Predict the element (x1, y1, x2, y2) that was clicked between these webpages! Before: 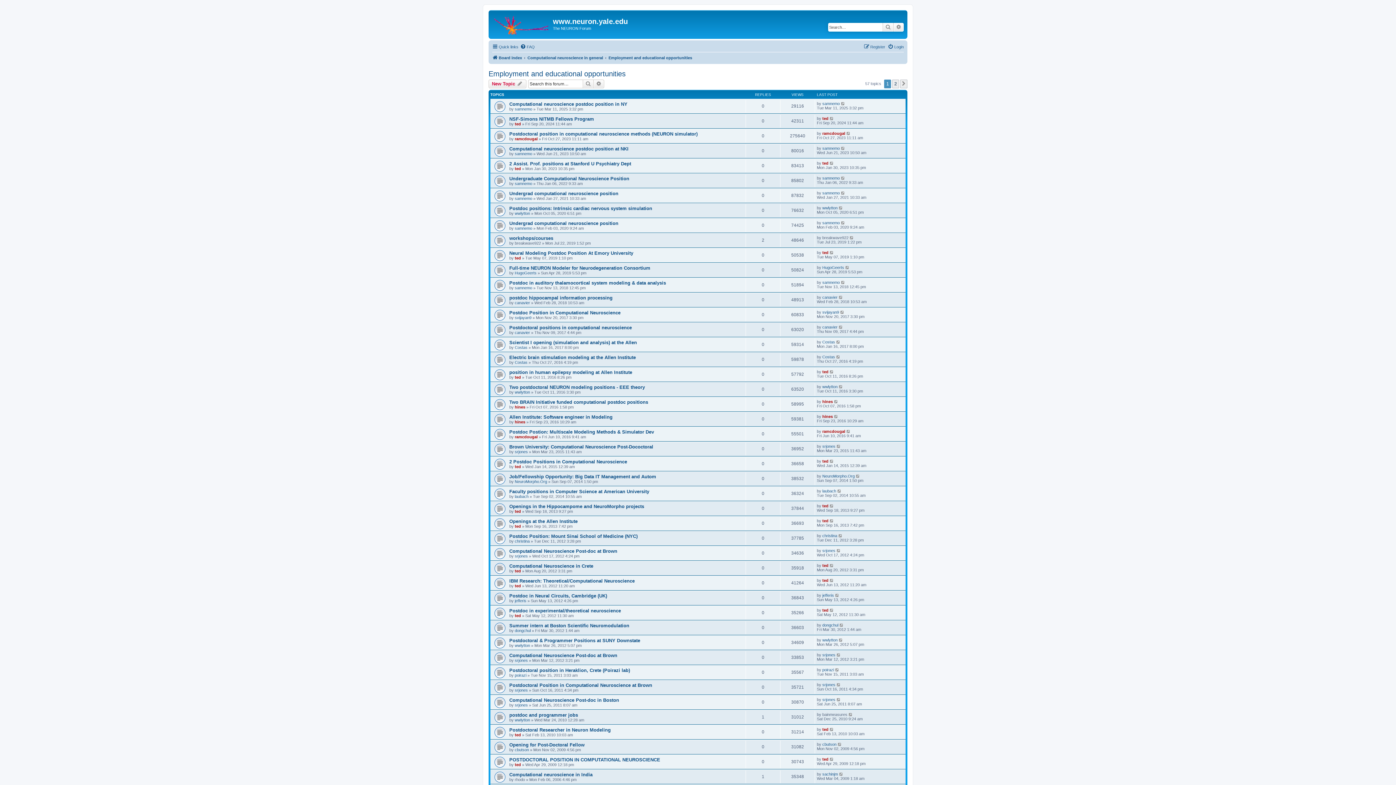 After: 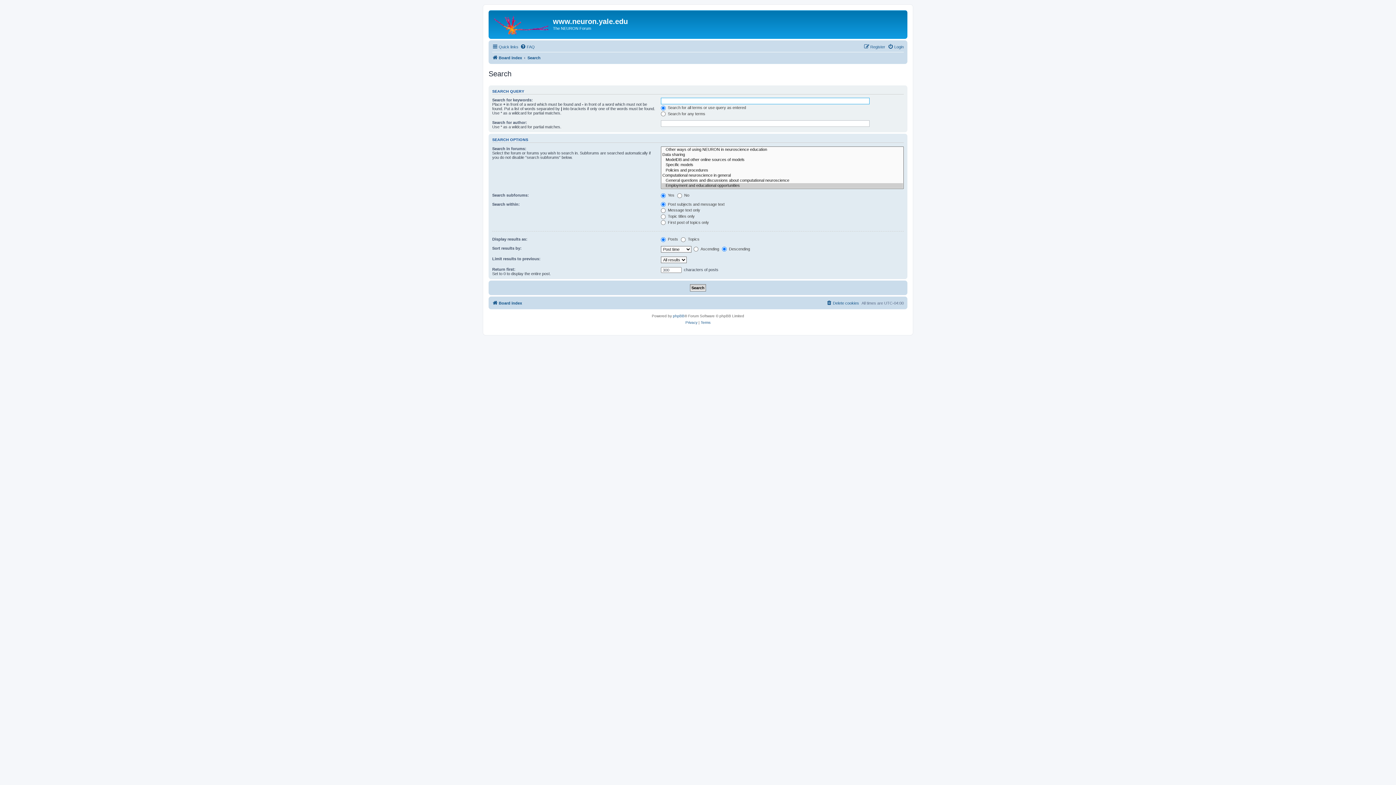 Action: label: Advanced search bbox: (593, 79, 604, 88)